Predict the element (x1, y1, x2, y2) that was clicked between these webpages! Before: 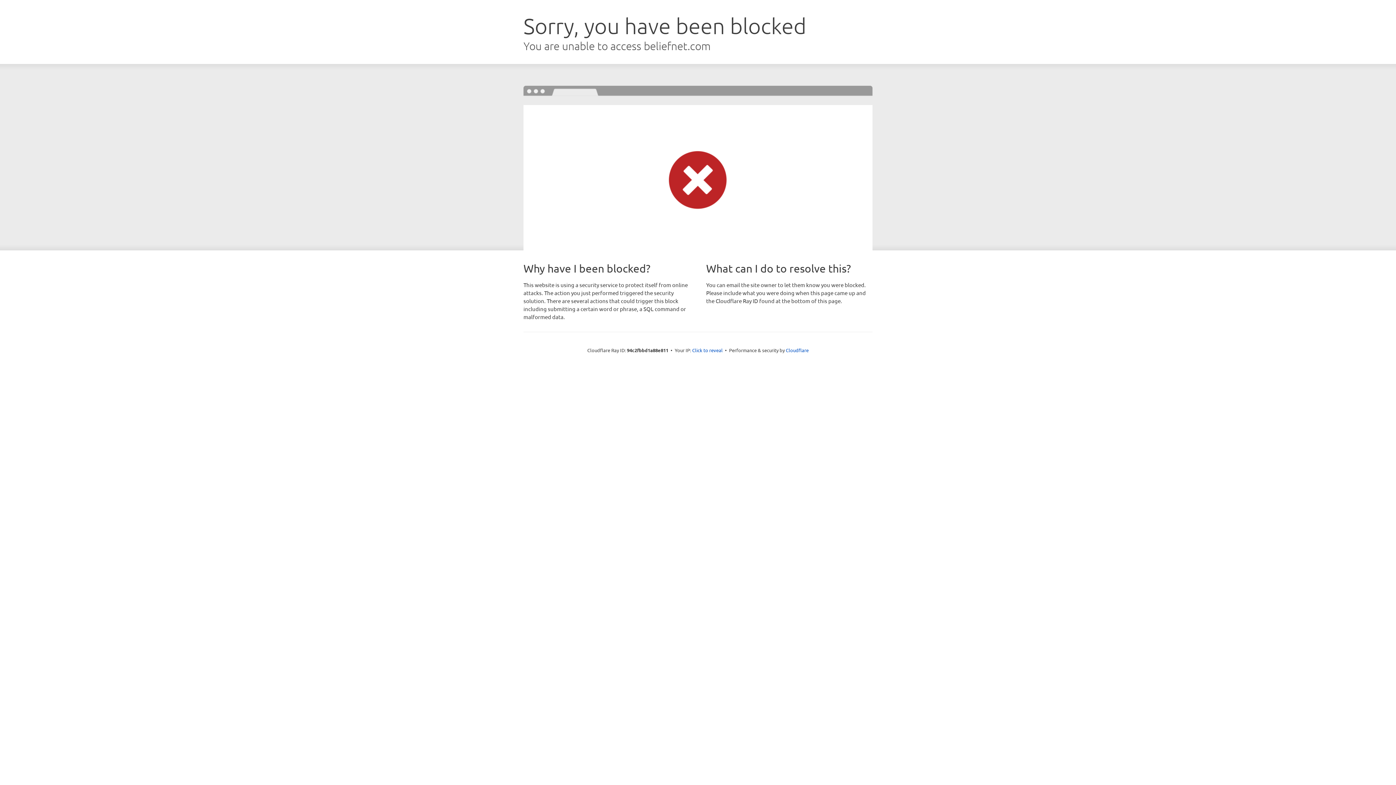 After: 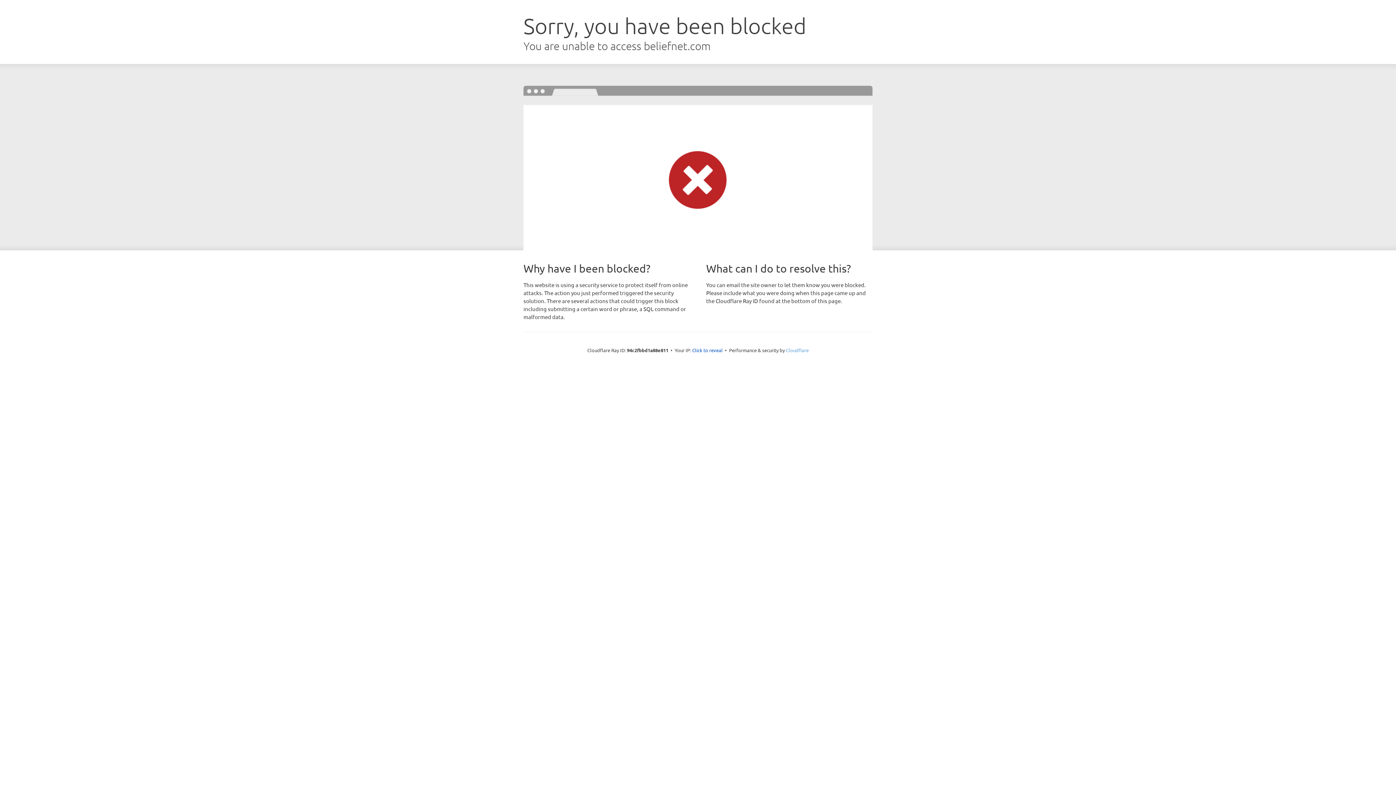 Action: label: Cloudflare bbox: (786, 347, 808, 353)